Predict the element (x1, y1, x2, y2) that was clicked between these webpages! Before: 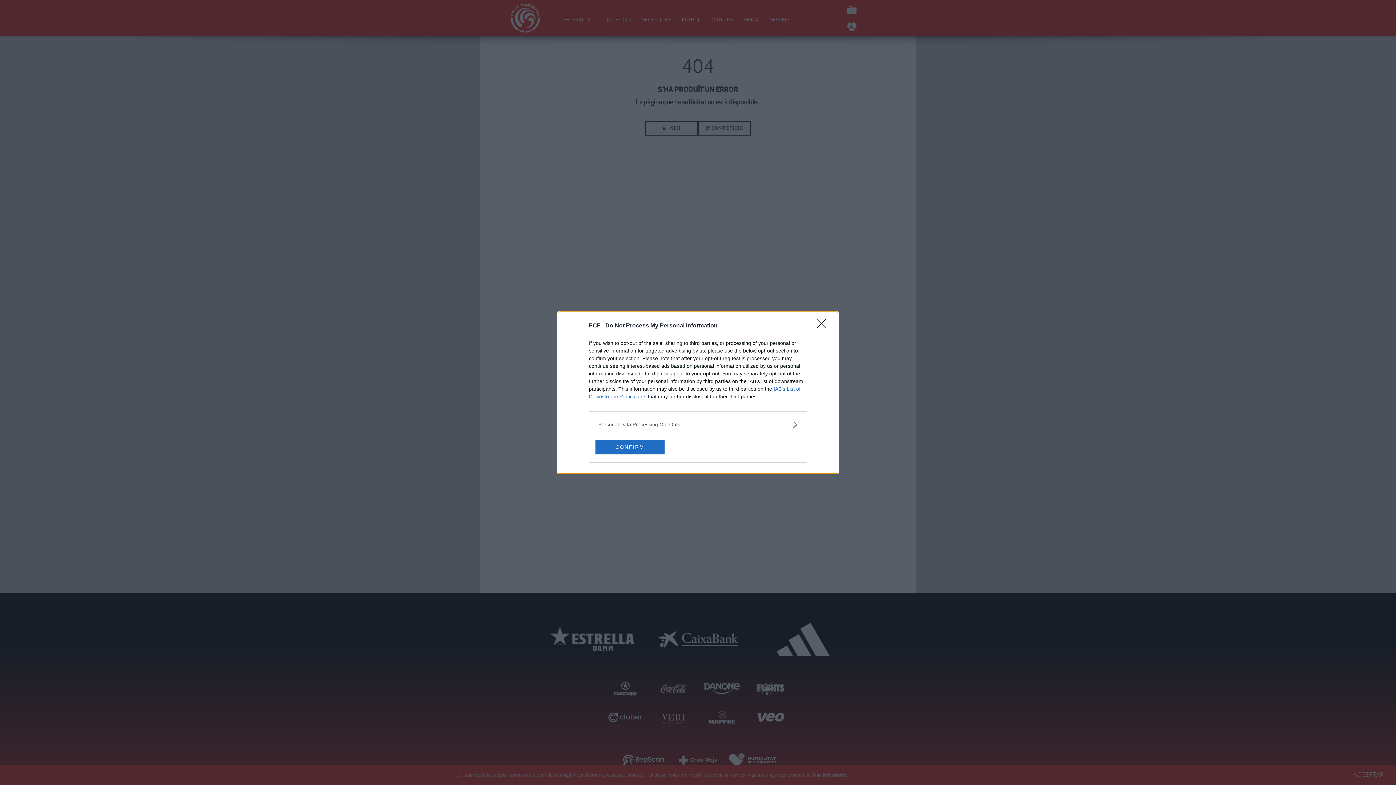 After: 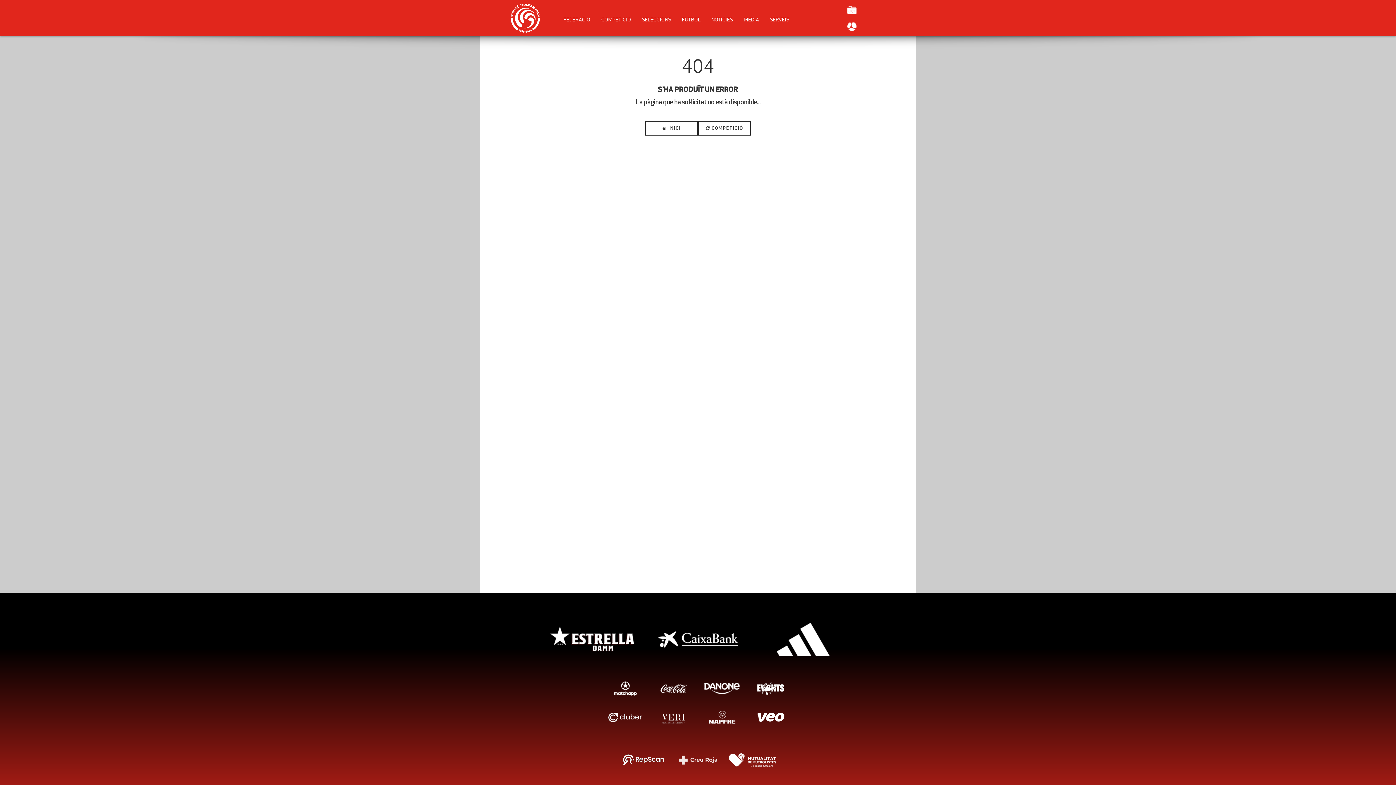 Action: bbox: (817, 319, 830, 332) label: Close